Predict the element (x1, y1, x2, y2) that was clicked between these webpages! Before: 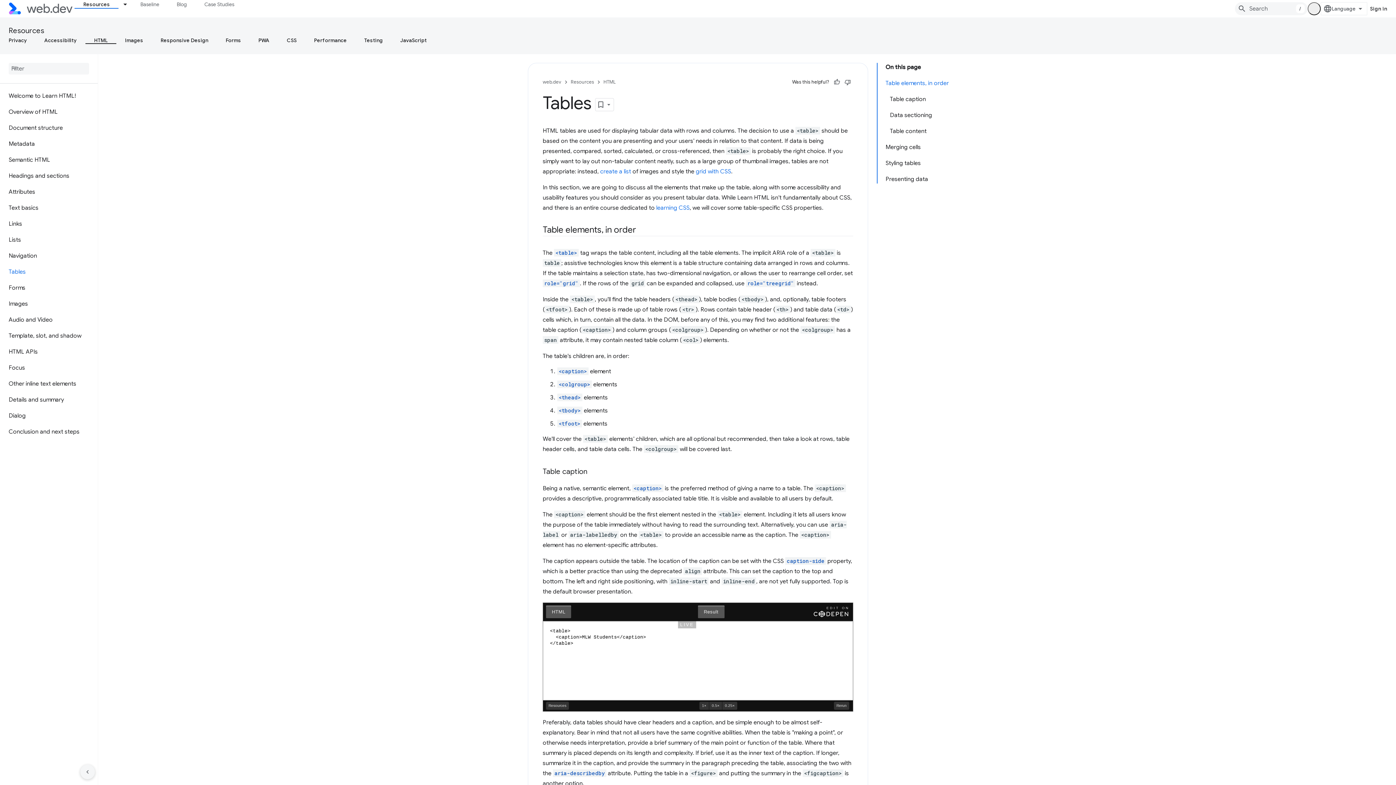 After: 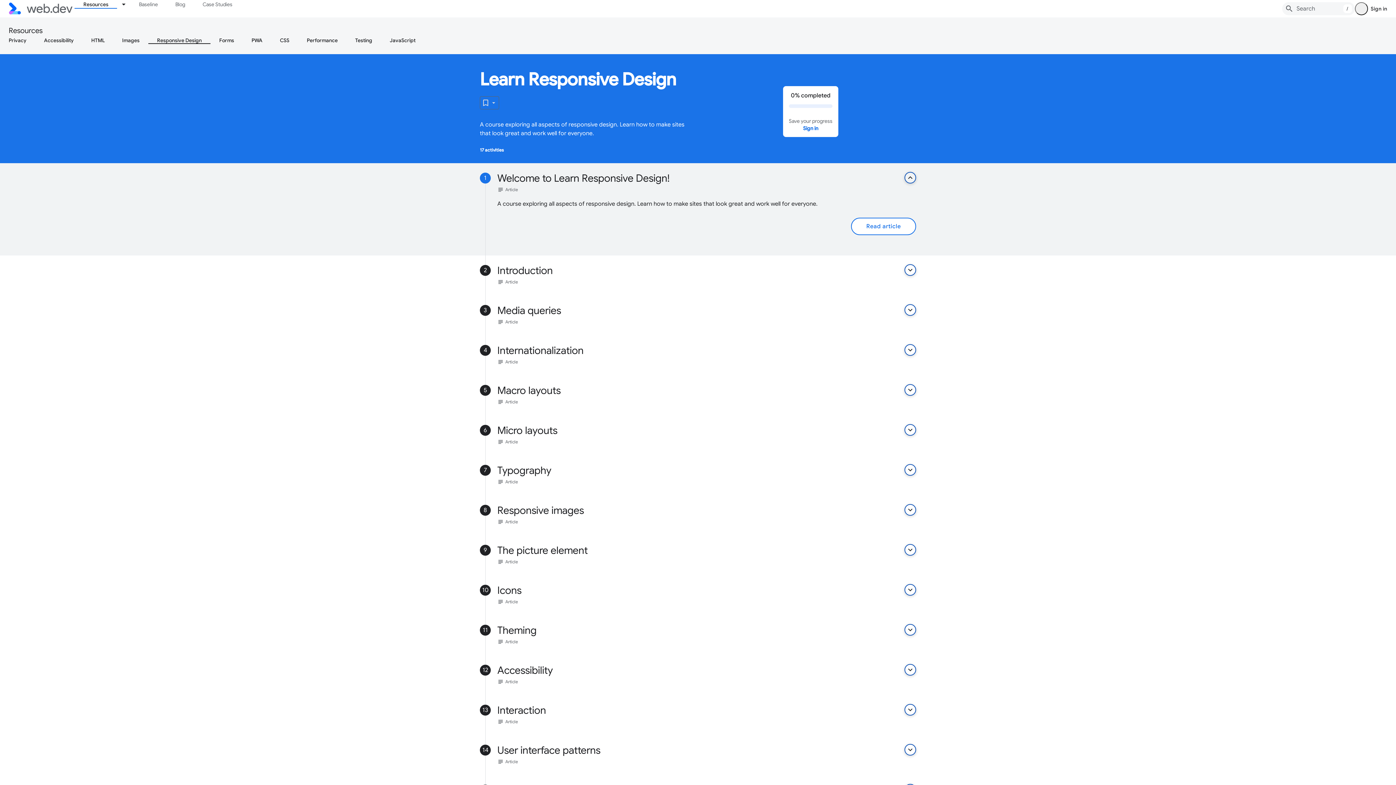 Action: bbox: (152, 36, 217, 44) label: Responsive Design